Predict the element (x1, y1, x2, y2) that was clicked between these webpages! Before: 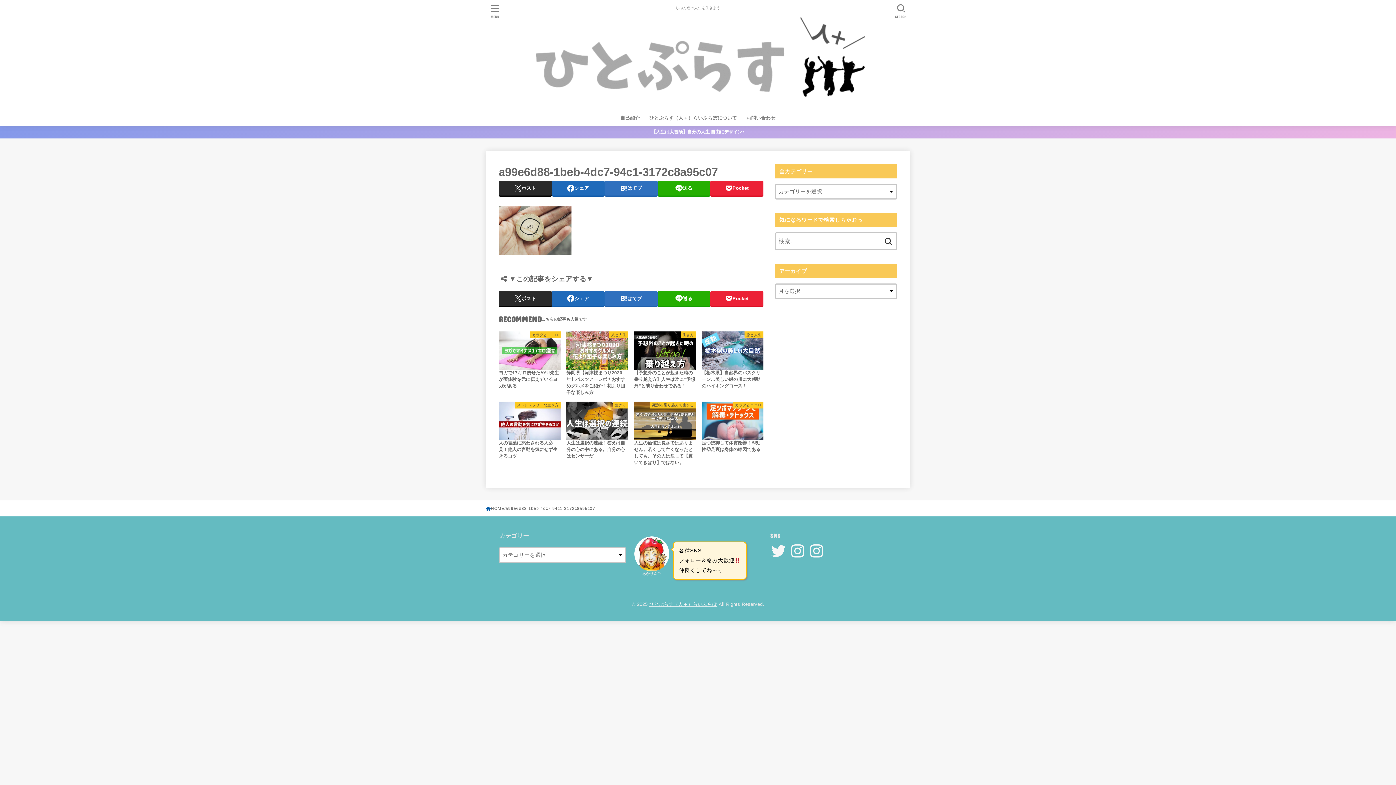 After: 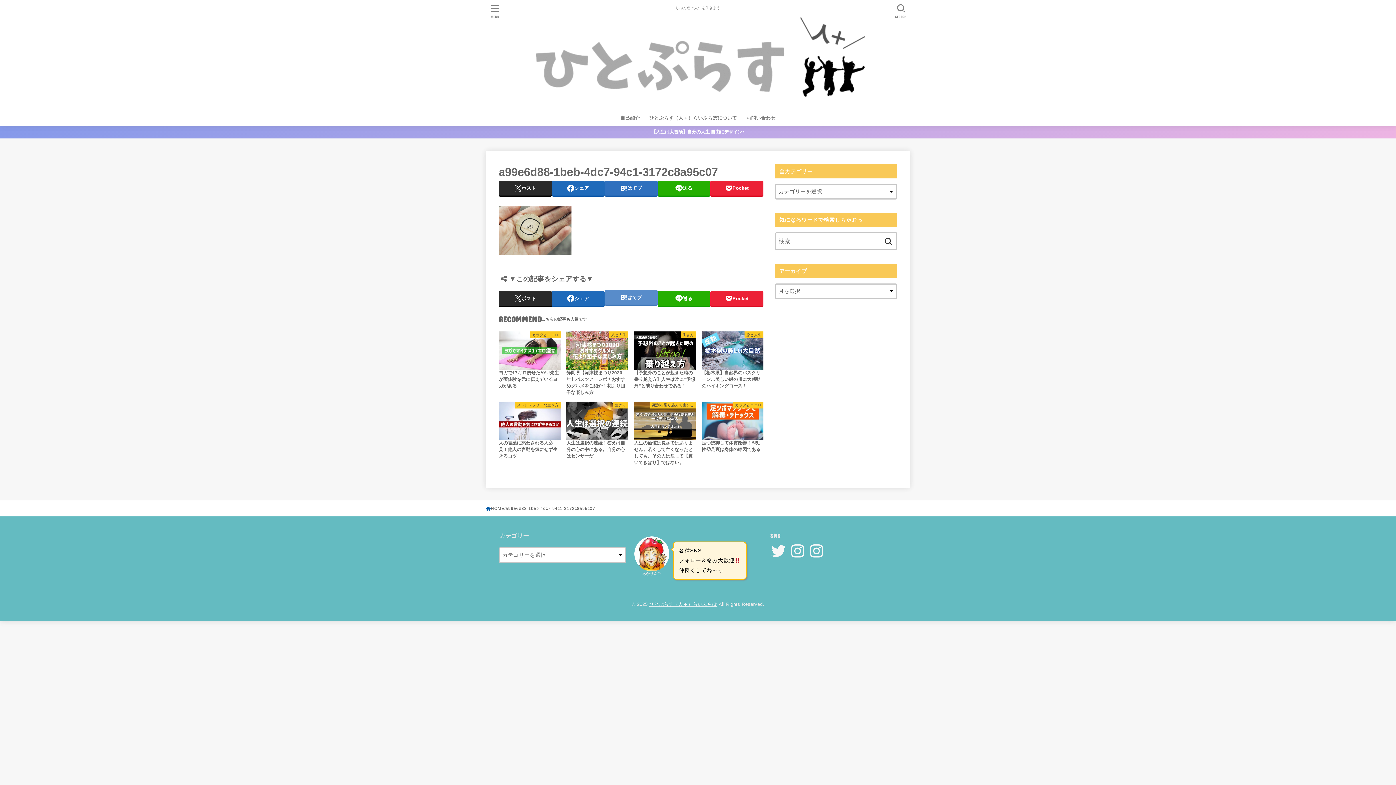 Action: bbox: (604, 291, 657, 305) label: はてブ